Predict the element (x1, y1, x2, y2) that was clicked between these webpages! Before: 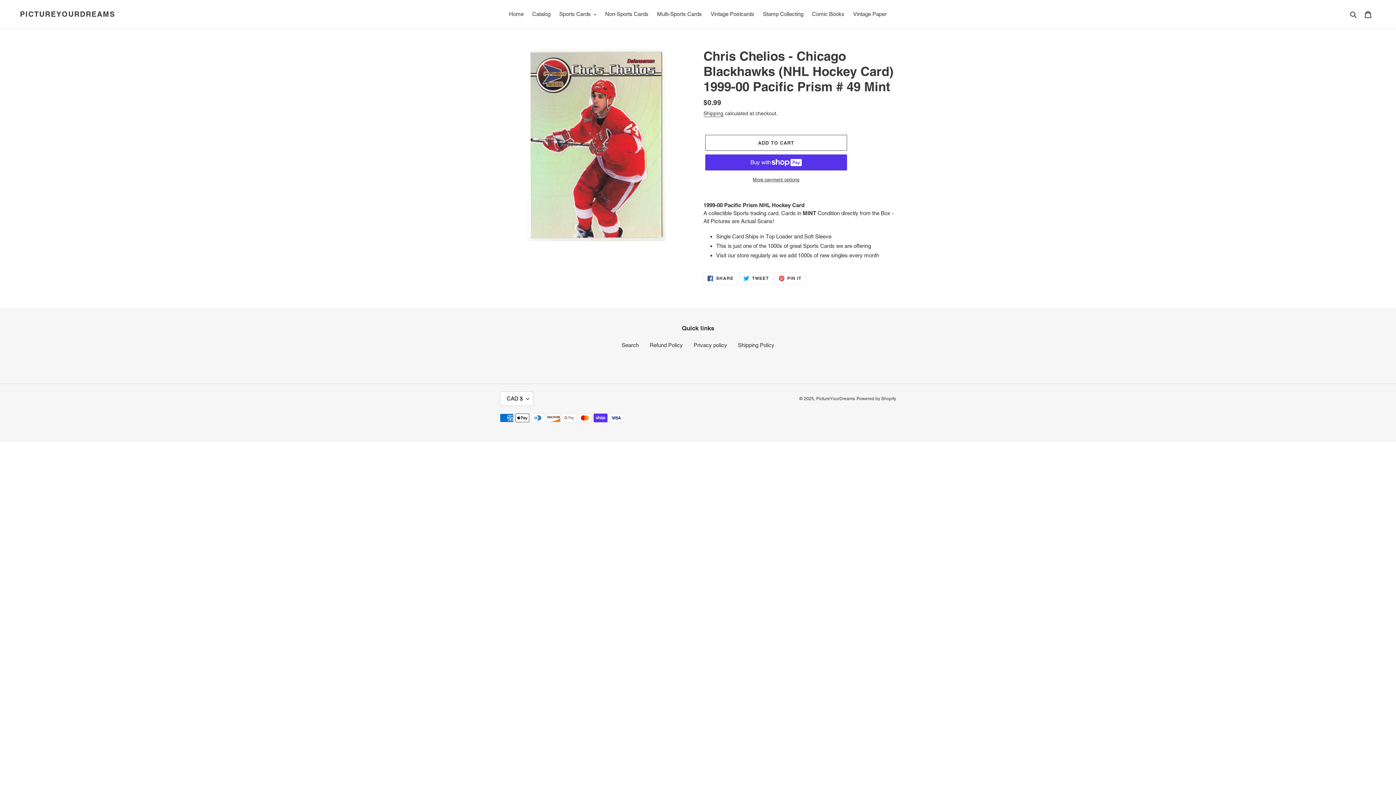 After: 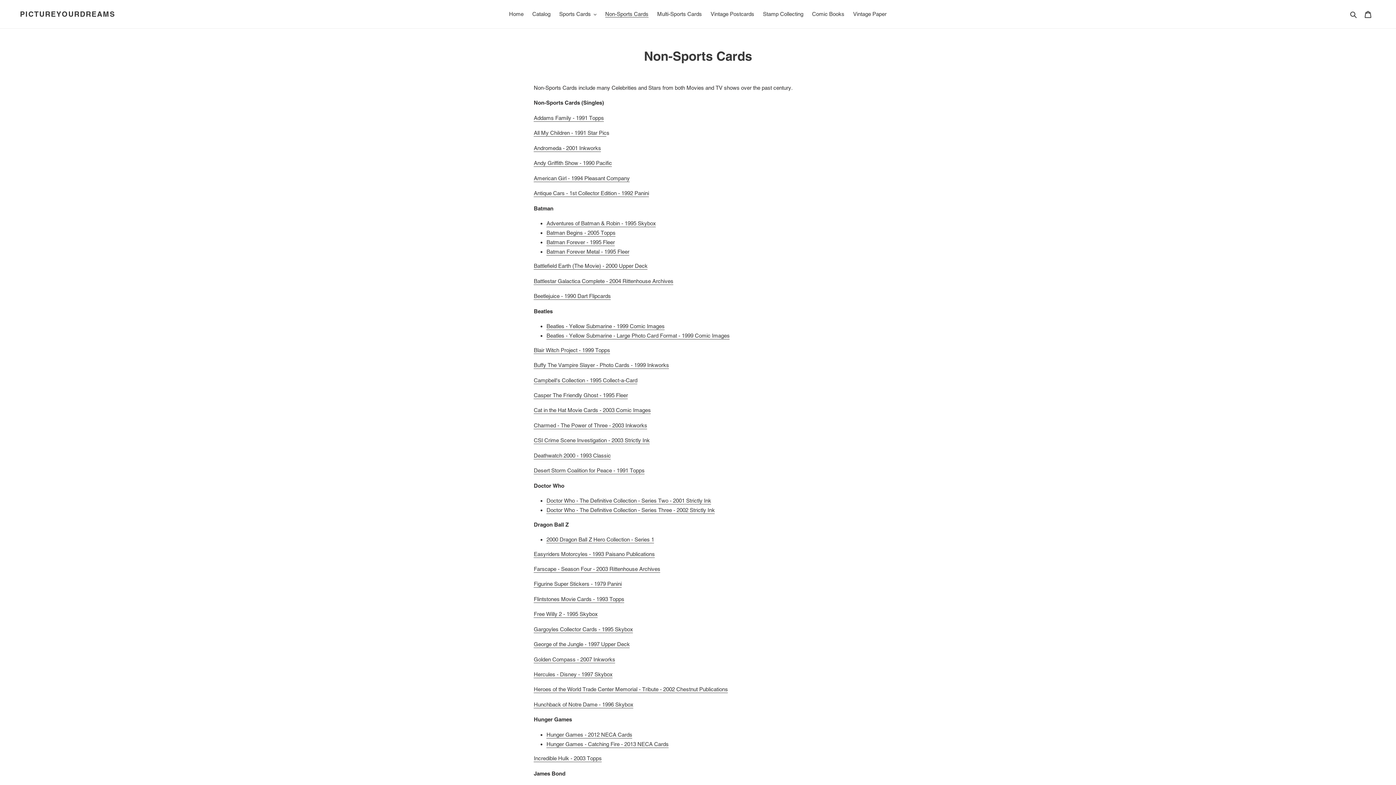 Action: bbox: (601, 9, 652, 19) label: Non-Sports Cards